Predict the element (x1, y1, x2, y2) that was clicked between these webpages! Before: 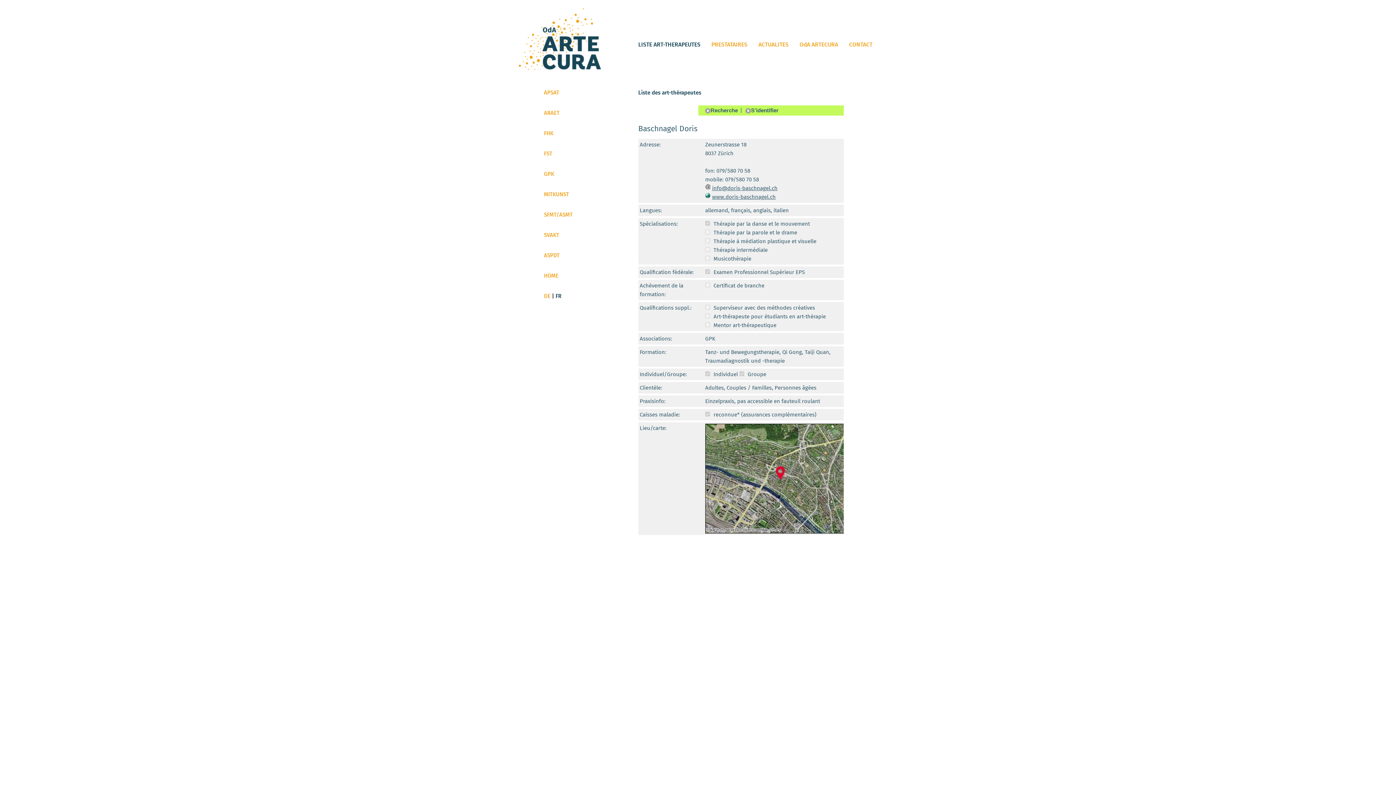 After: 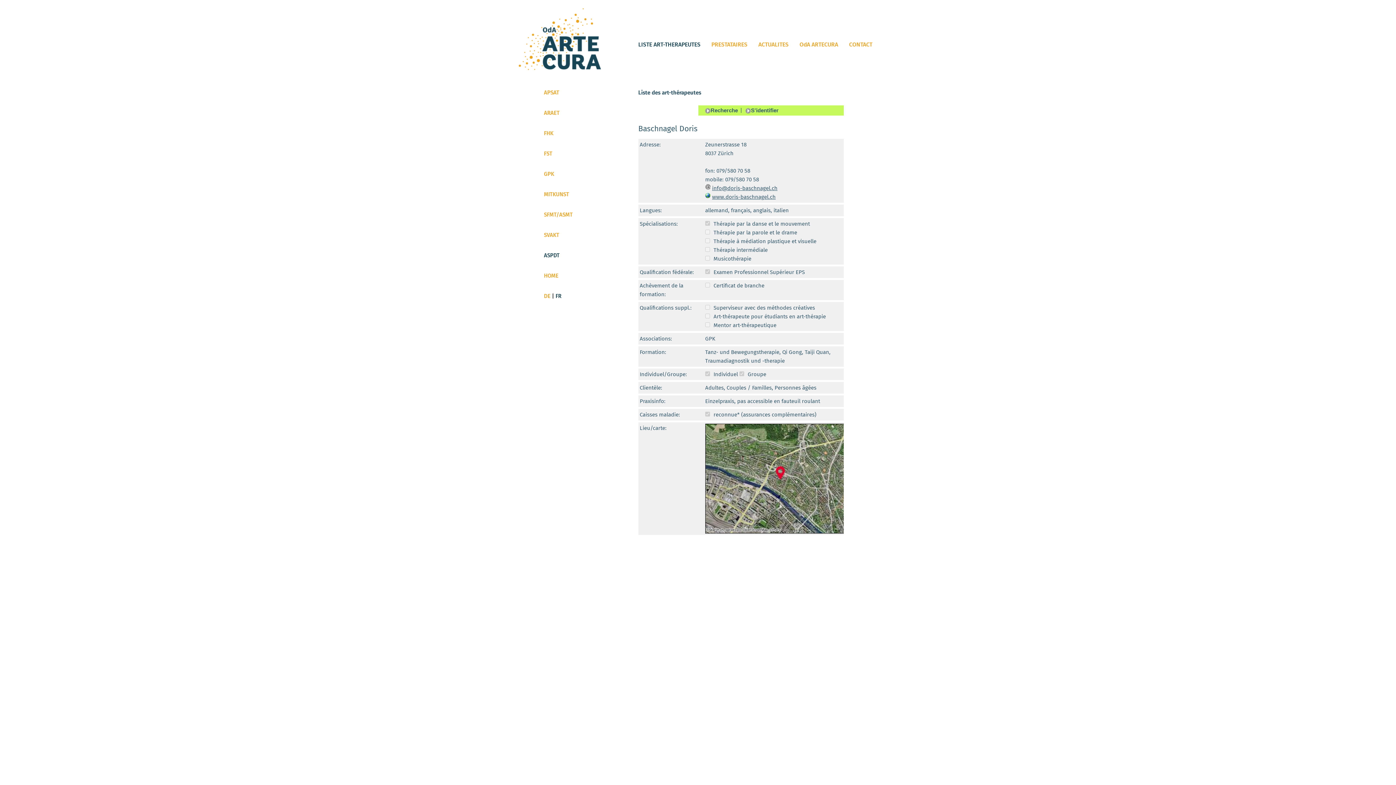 Action: bbox: (518, 251, 638, 263) label: ASPDT